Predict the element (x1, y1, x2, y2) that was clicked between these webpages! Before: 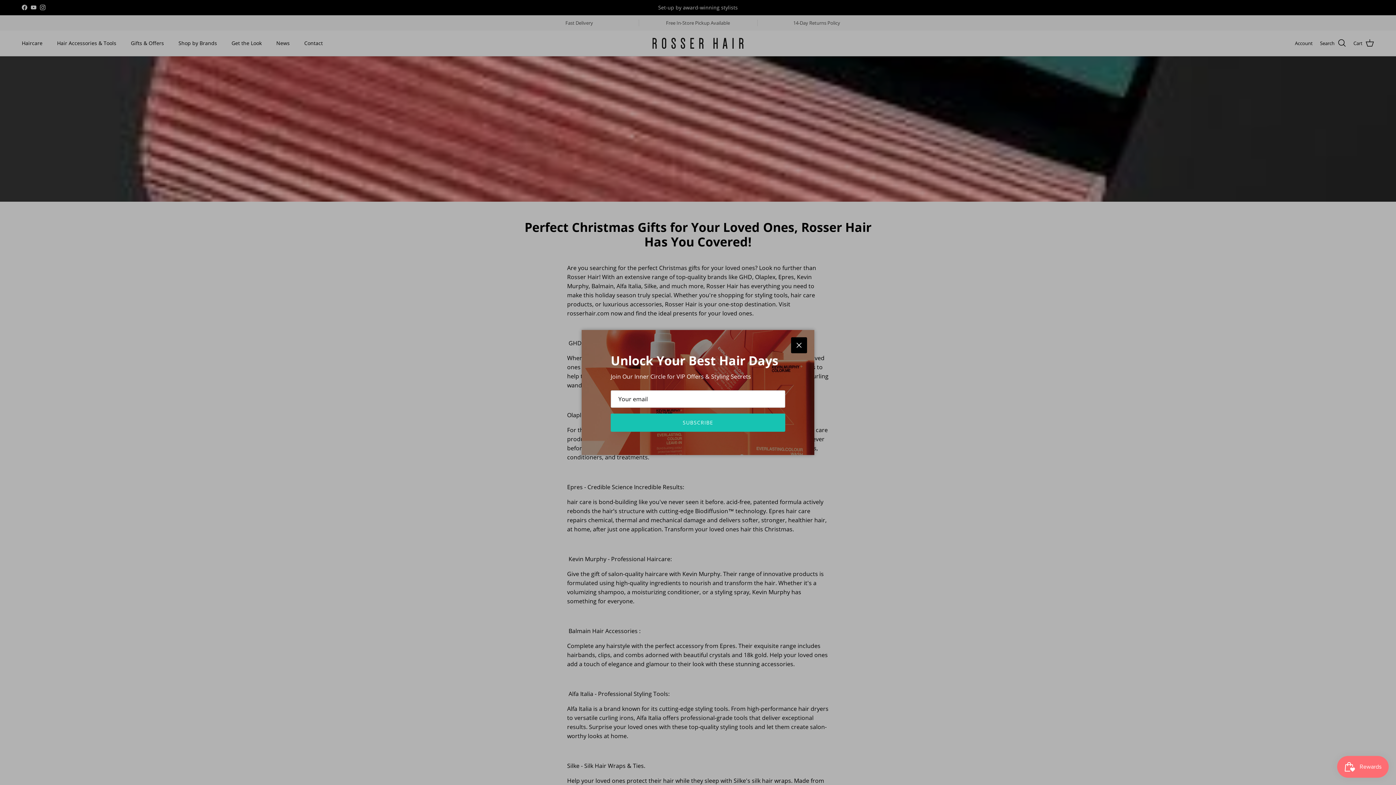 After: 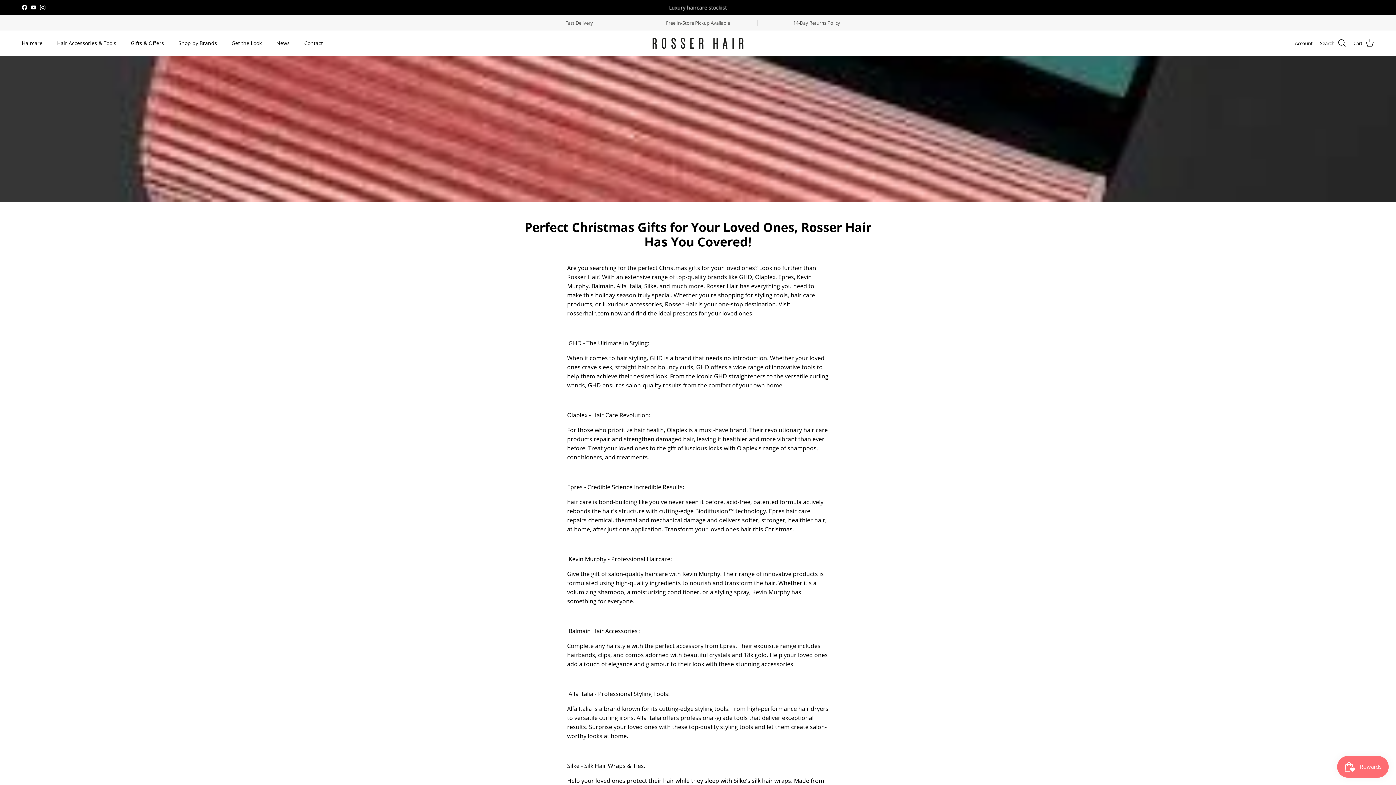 Action: bbox: (791, 337, 807, 353) label: Close